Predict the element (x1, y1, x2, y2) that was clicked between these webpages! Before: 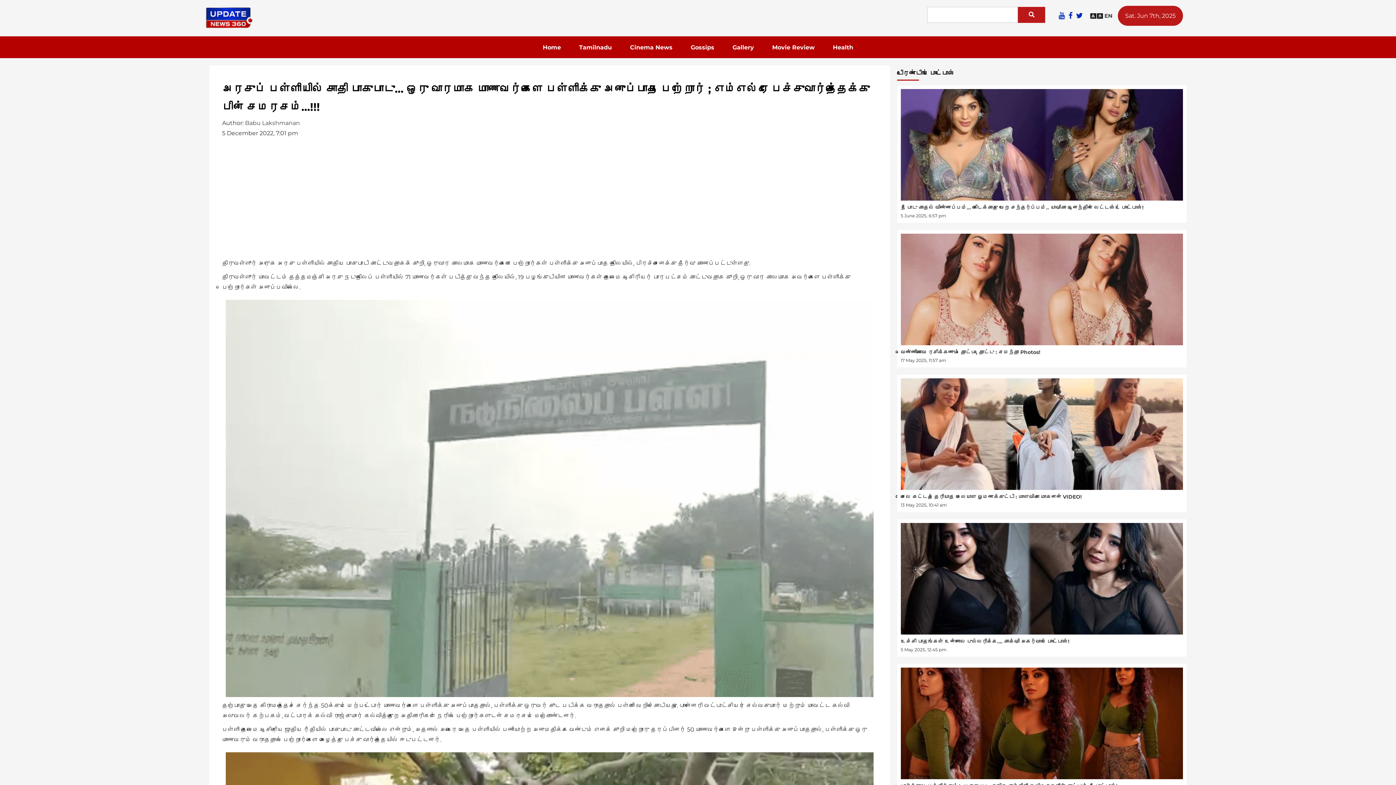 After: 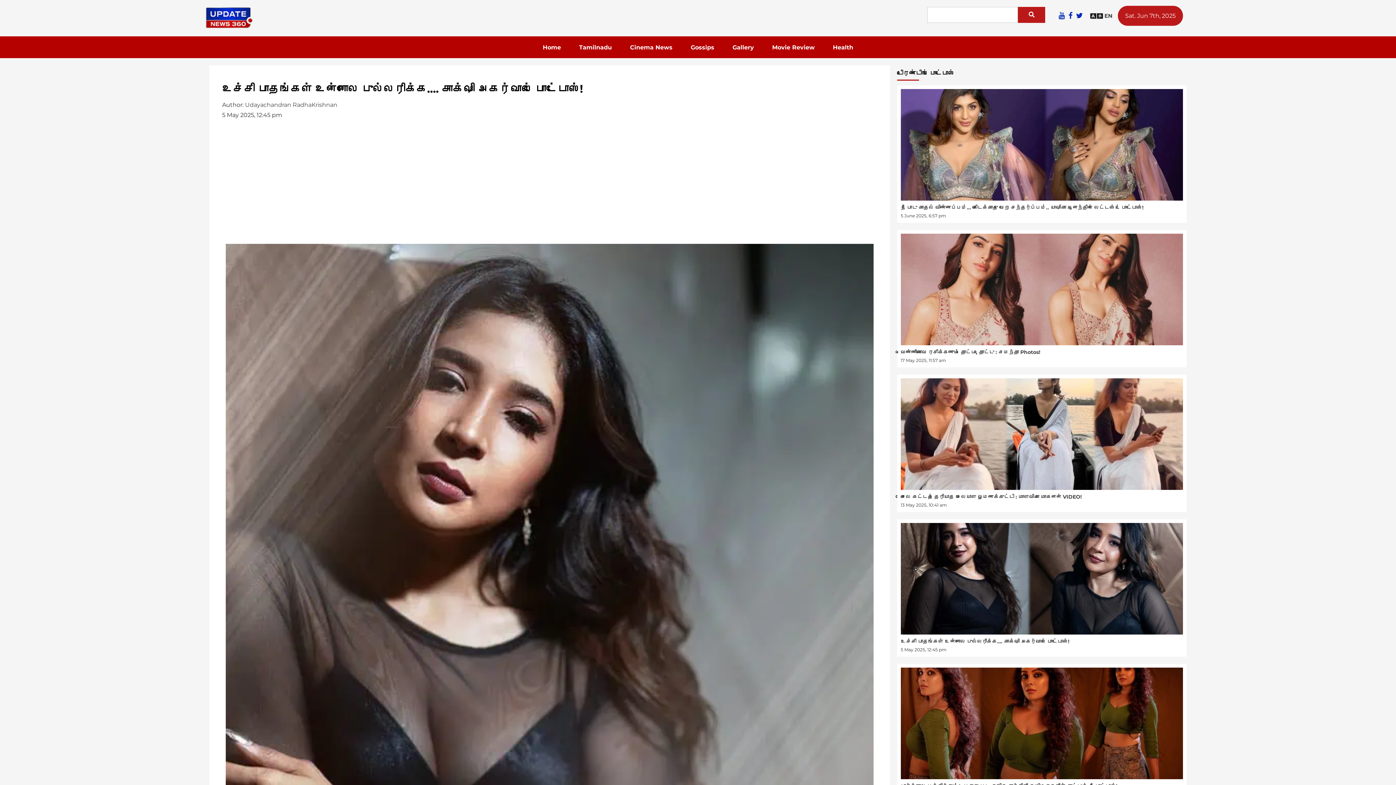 Action: label: உச்சி பாதங்கள் உன்னாலே புல்லரிக்க…. சாக்ஷி அகர்வால் போட்டோஸ்! bbox: (900, 638, 1069, 645)